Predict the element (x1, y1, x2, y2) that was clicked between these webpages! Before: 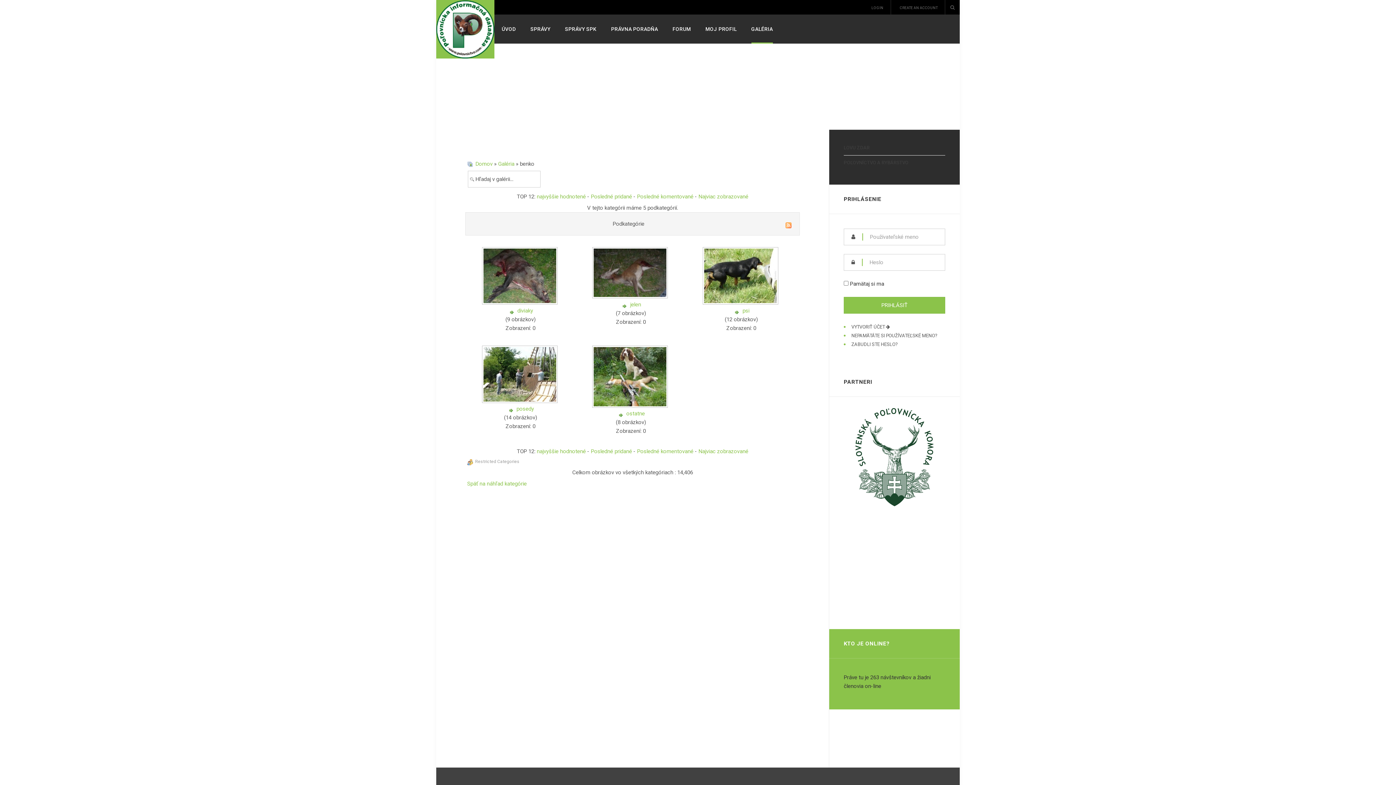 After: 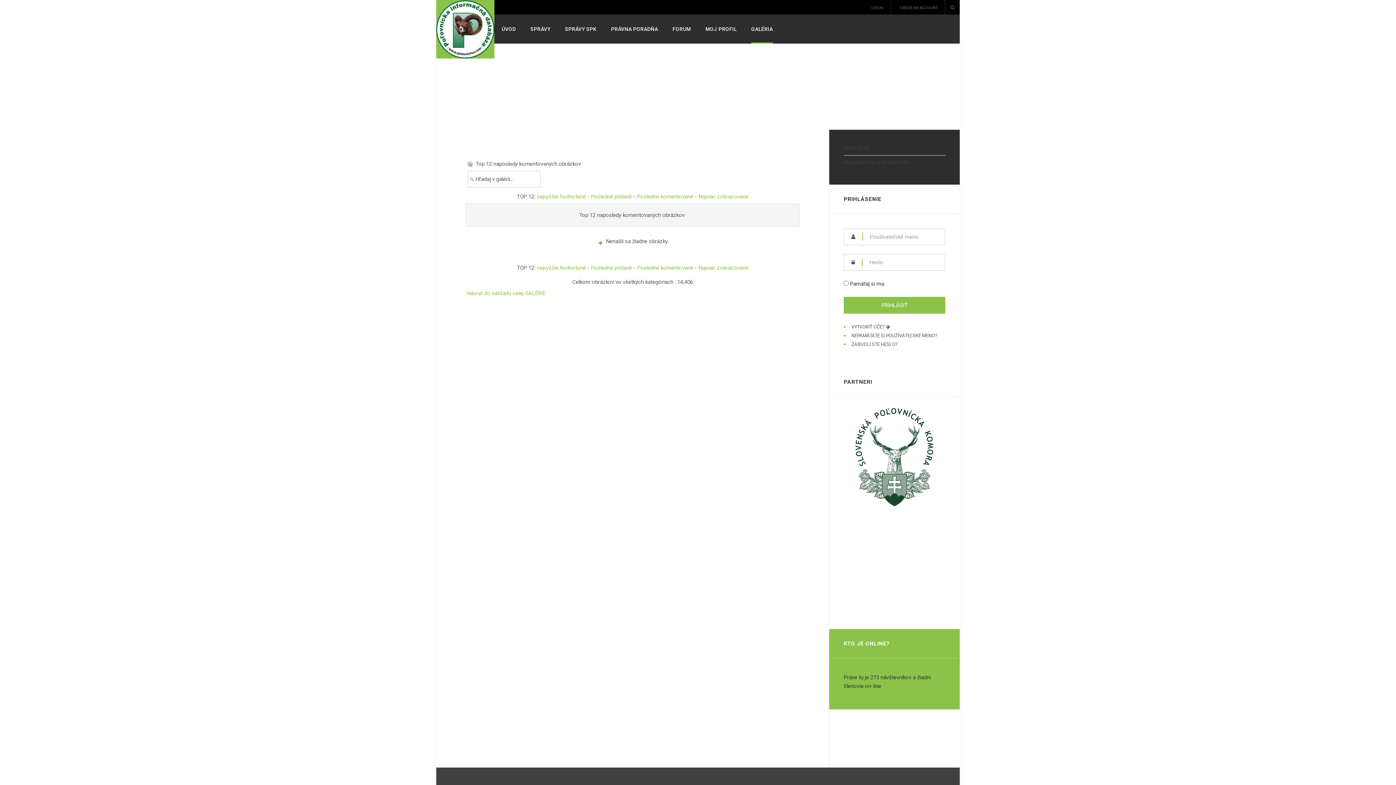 Action: bbox: (637, 193, 693, 199) label: Posledné komentované